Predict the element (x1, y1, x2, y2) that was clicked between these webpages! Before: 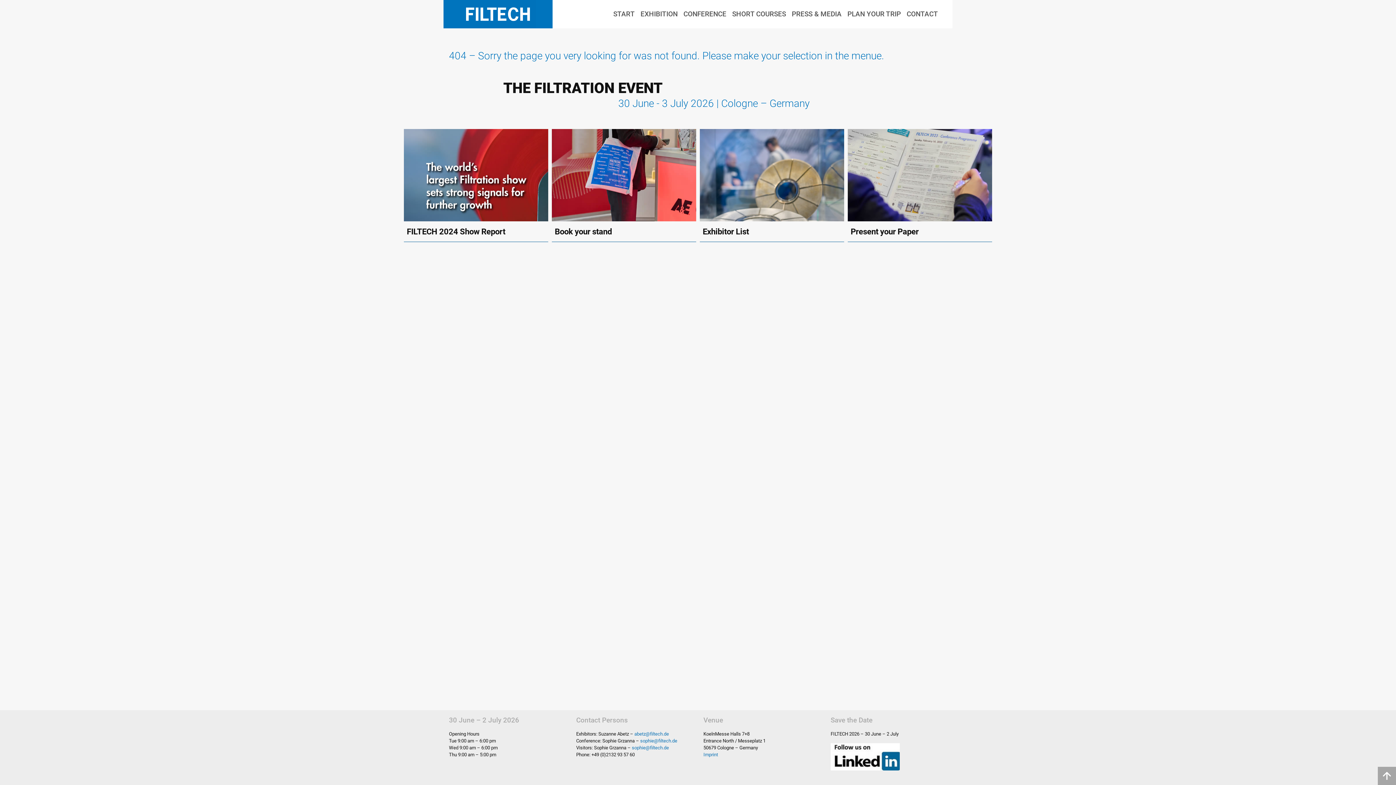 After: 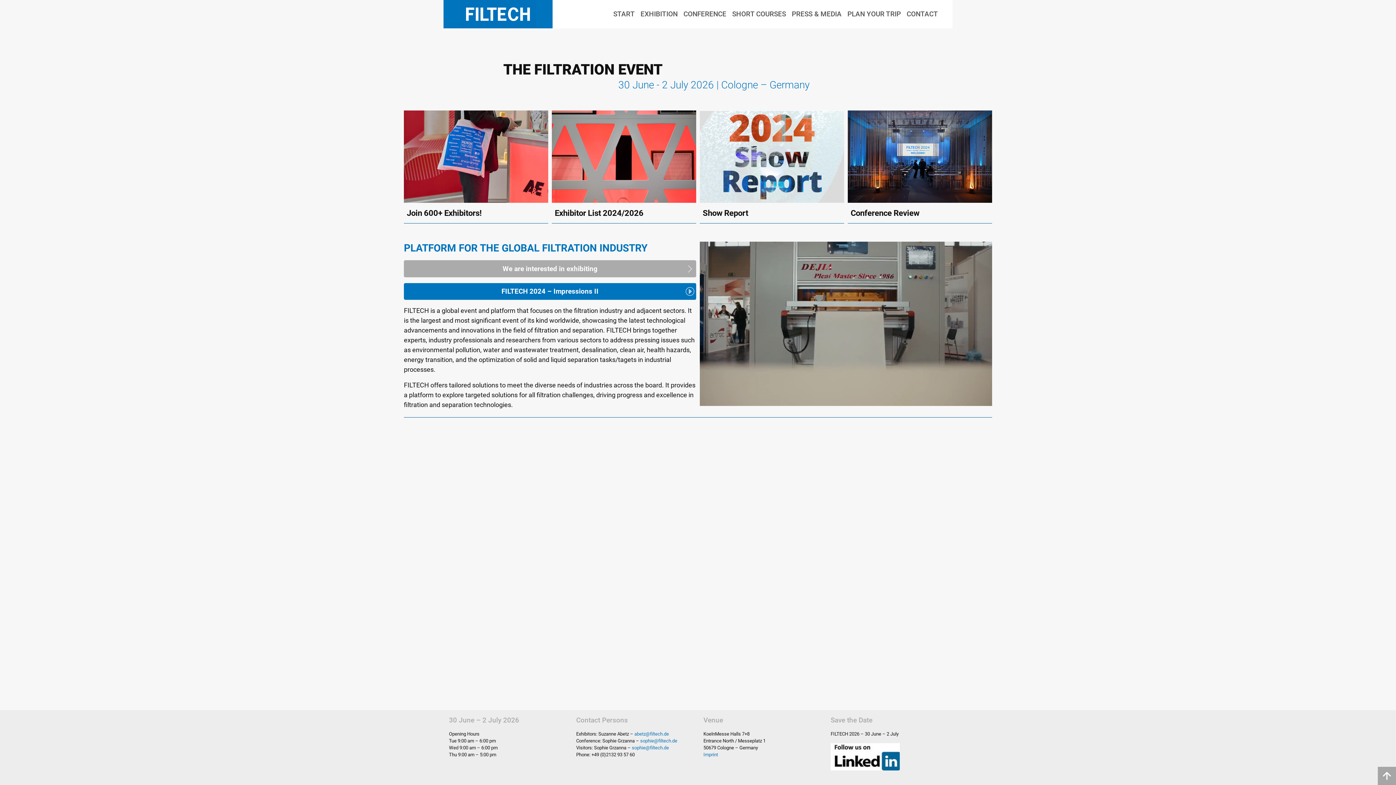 Action: bbox: (443, 0, 552, 28) label: Filtech